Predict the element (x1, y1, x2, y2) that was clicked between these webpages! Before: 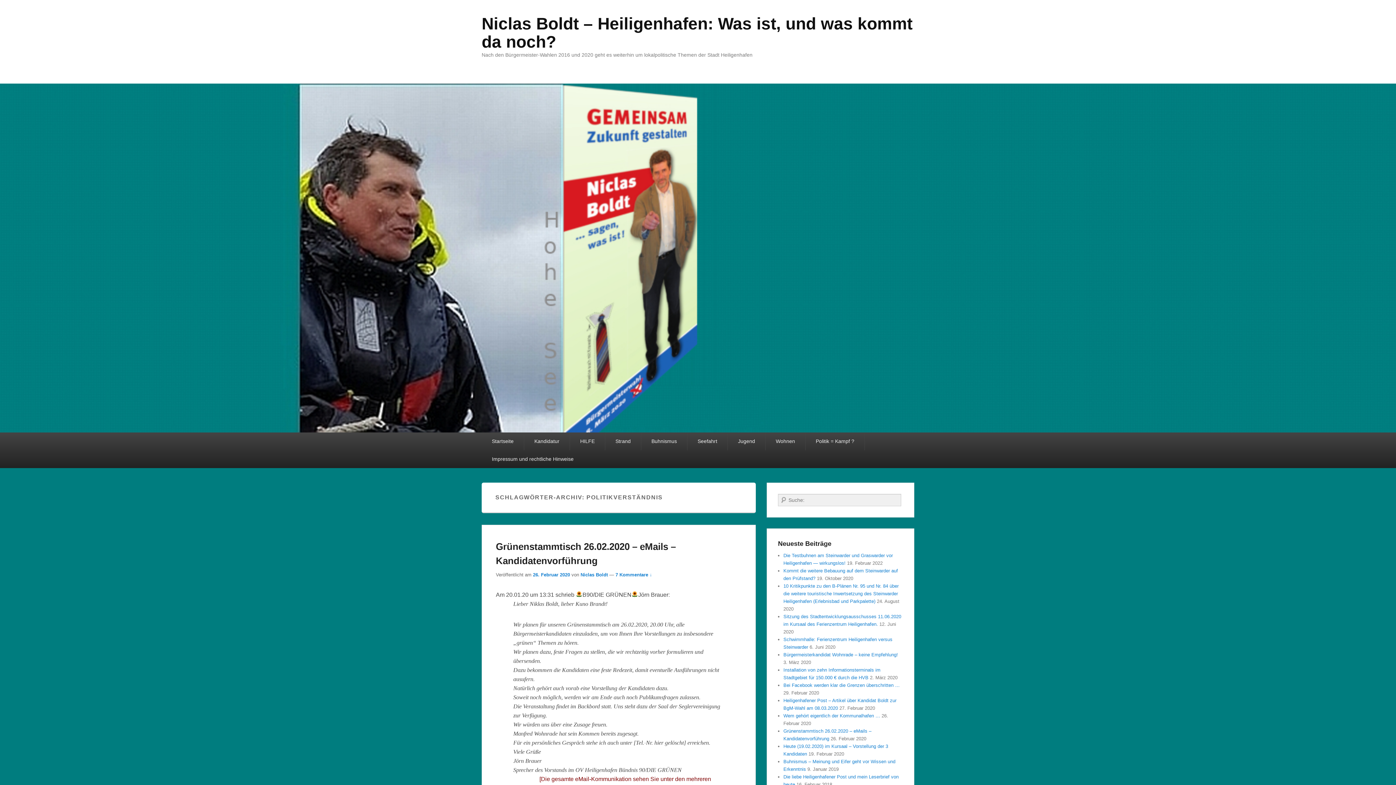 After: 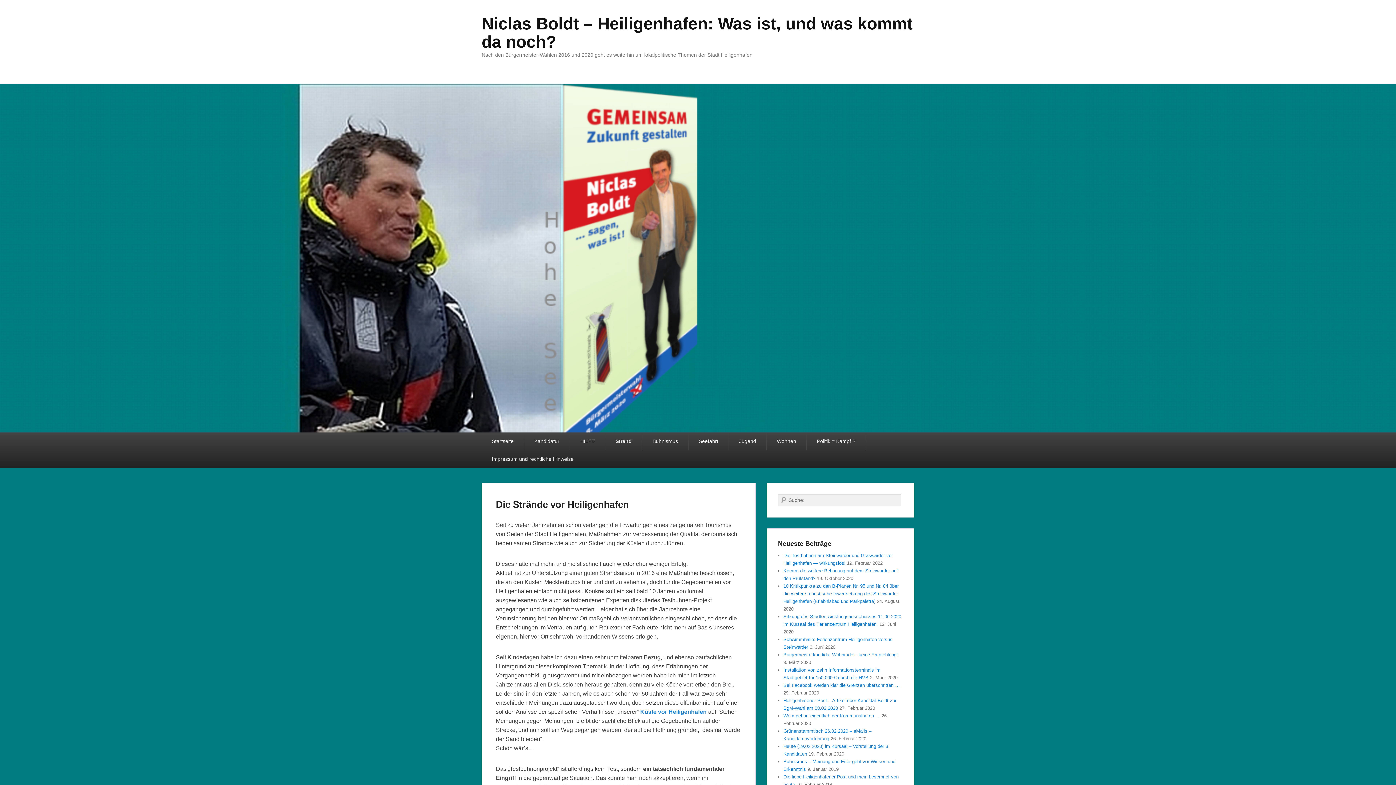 Action: label: Strand bbox: (605, 432, 641, 450)